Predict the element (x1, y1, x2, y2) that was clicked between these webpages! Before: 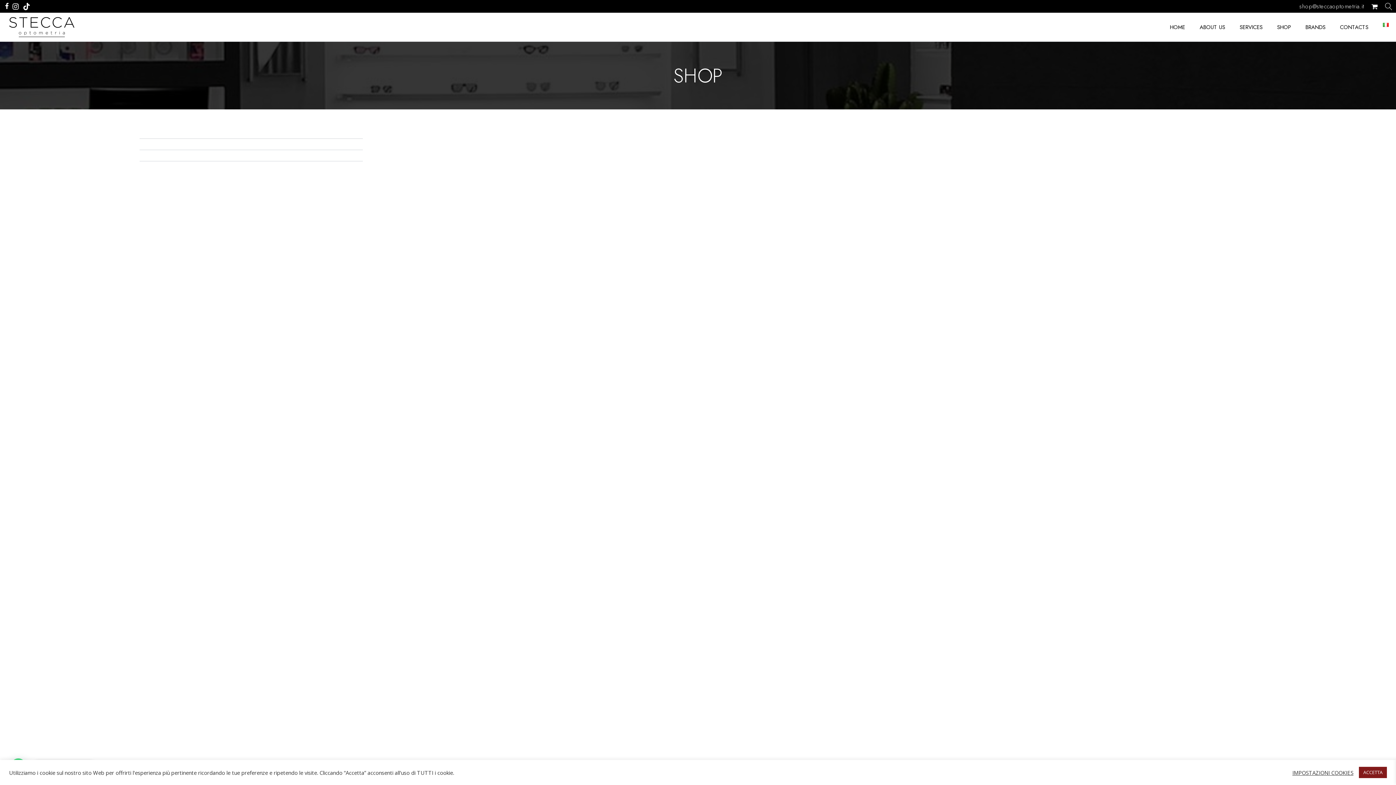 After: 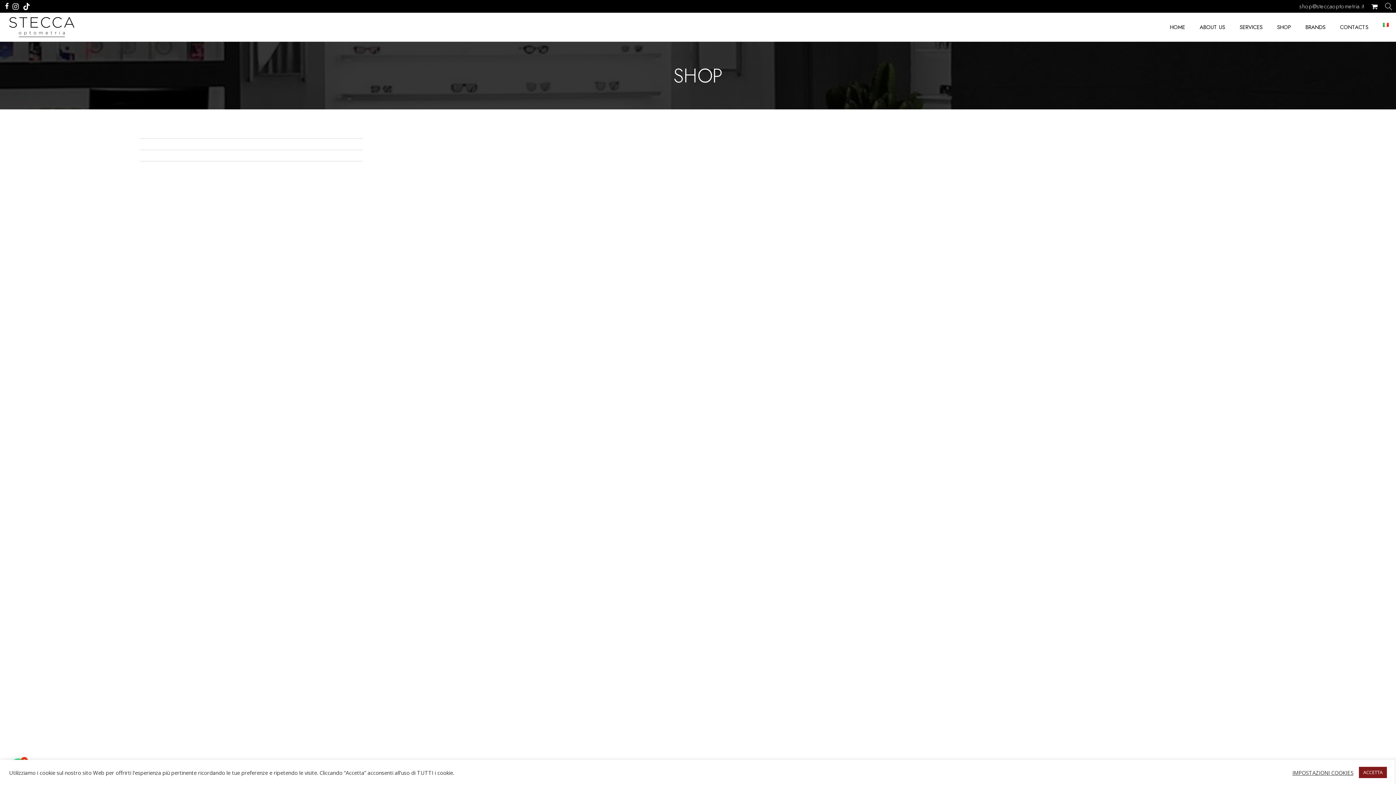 Action: bbox: (22, 2, 30, 10)